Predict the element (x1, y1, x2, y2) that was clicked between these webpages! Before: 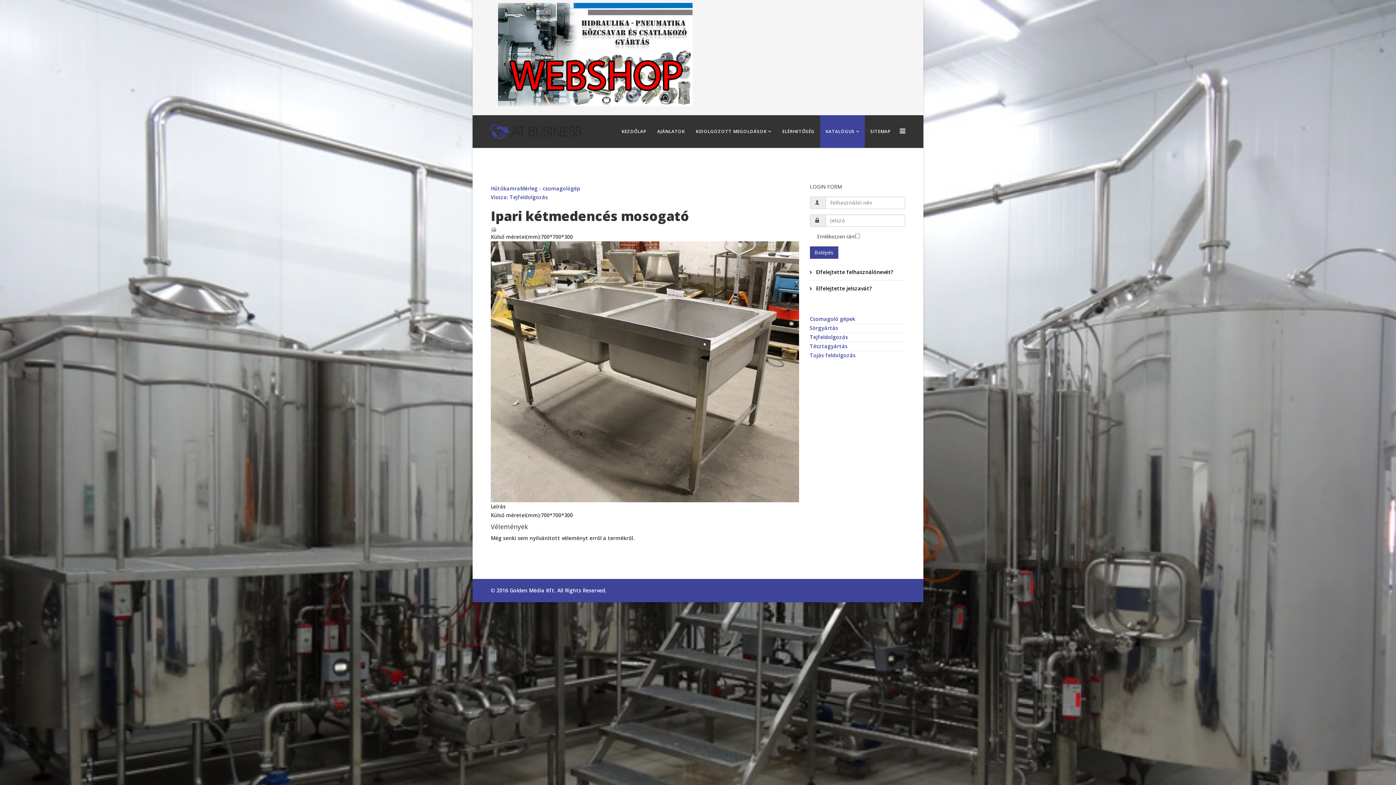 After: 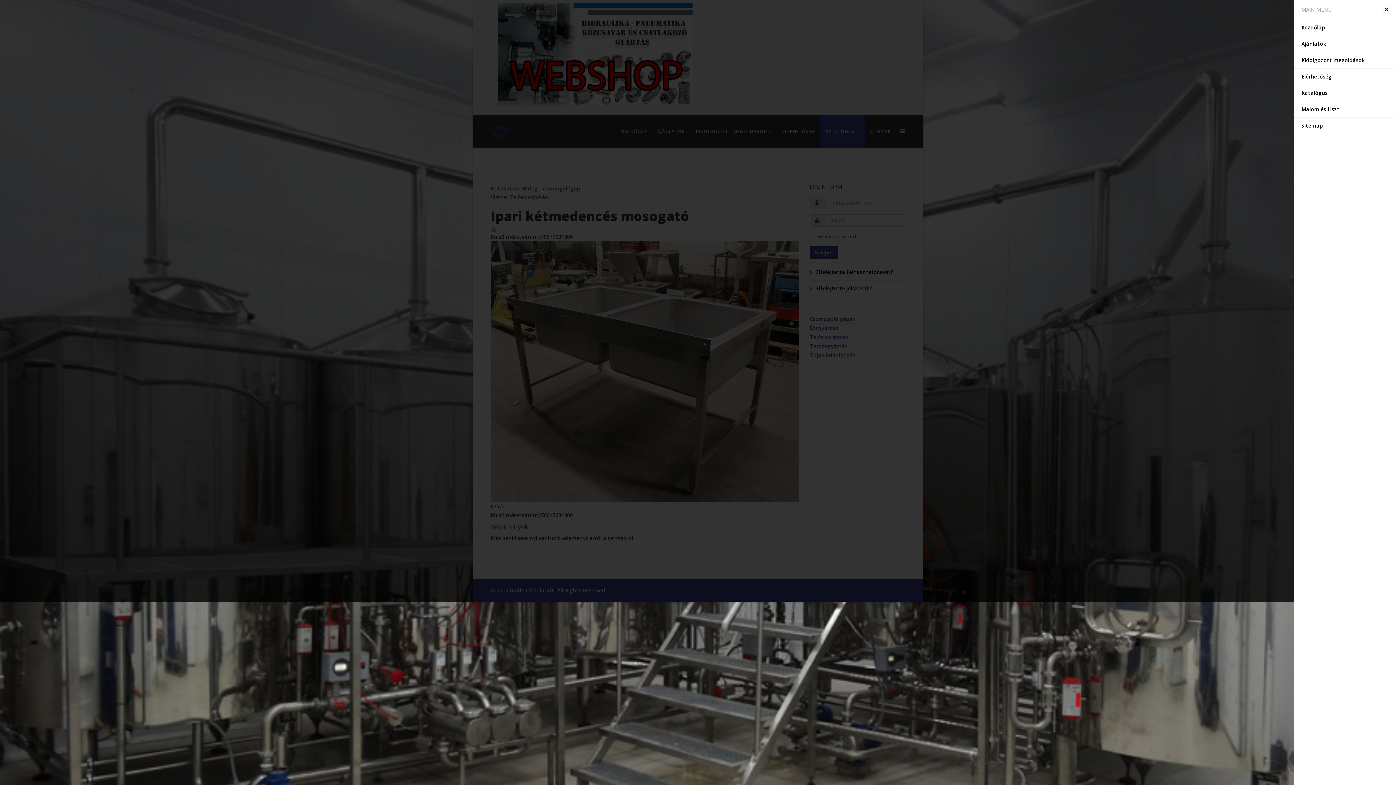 Action: bbox: (896, 115, 905, 147)